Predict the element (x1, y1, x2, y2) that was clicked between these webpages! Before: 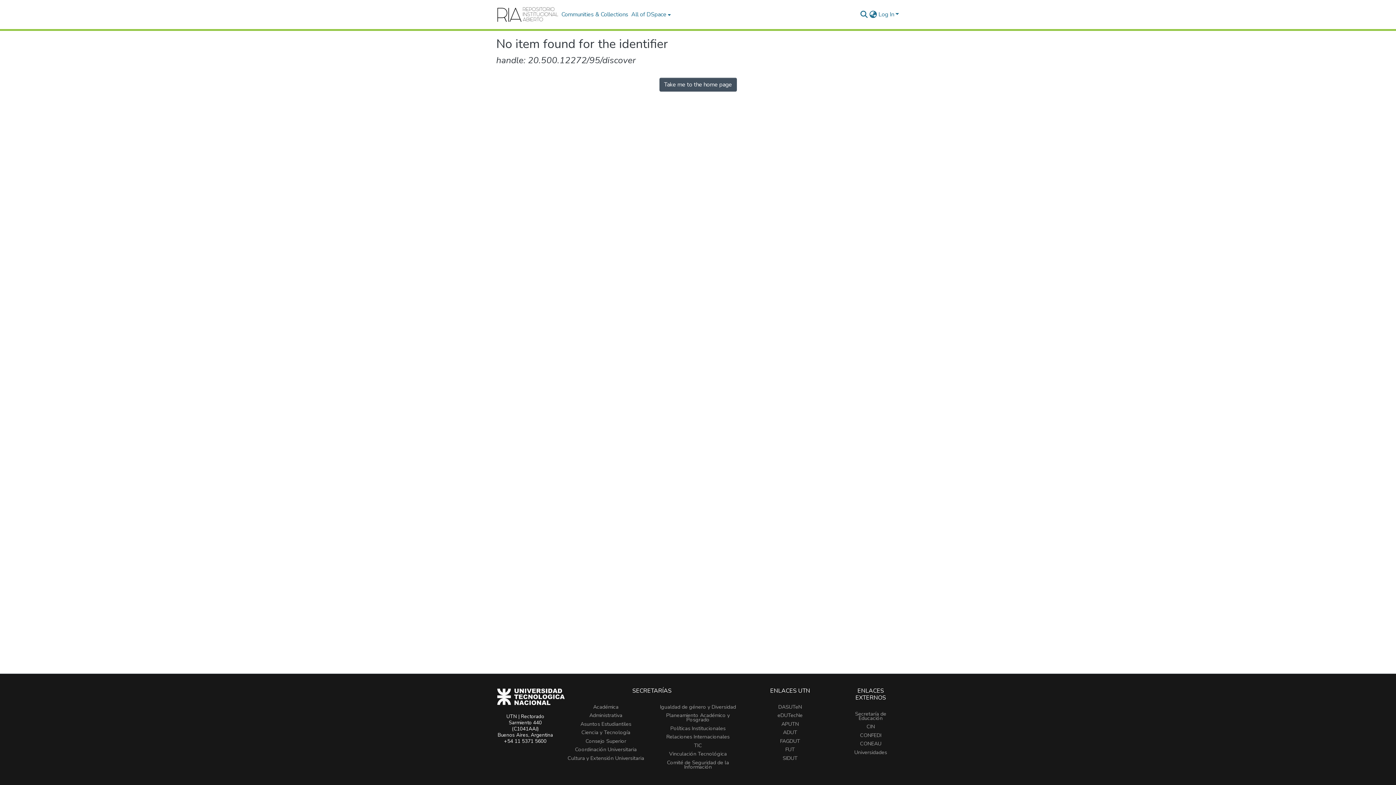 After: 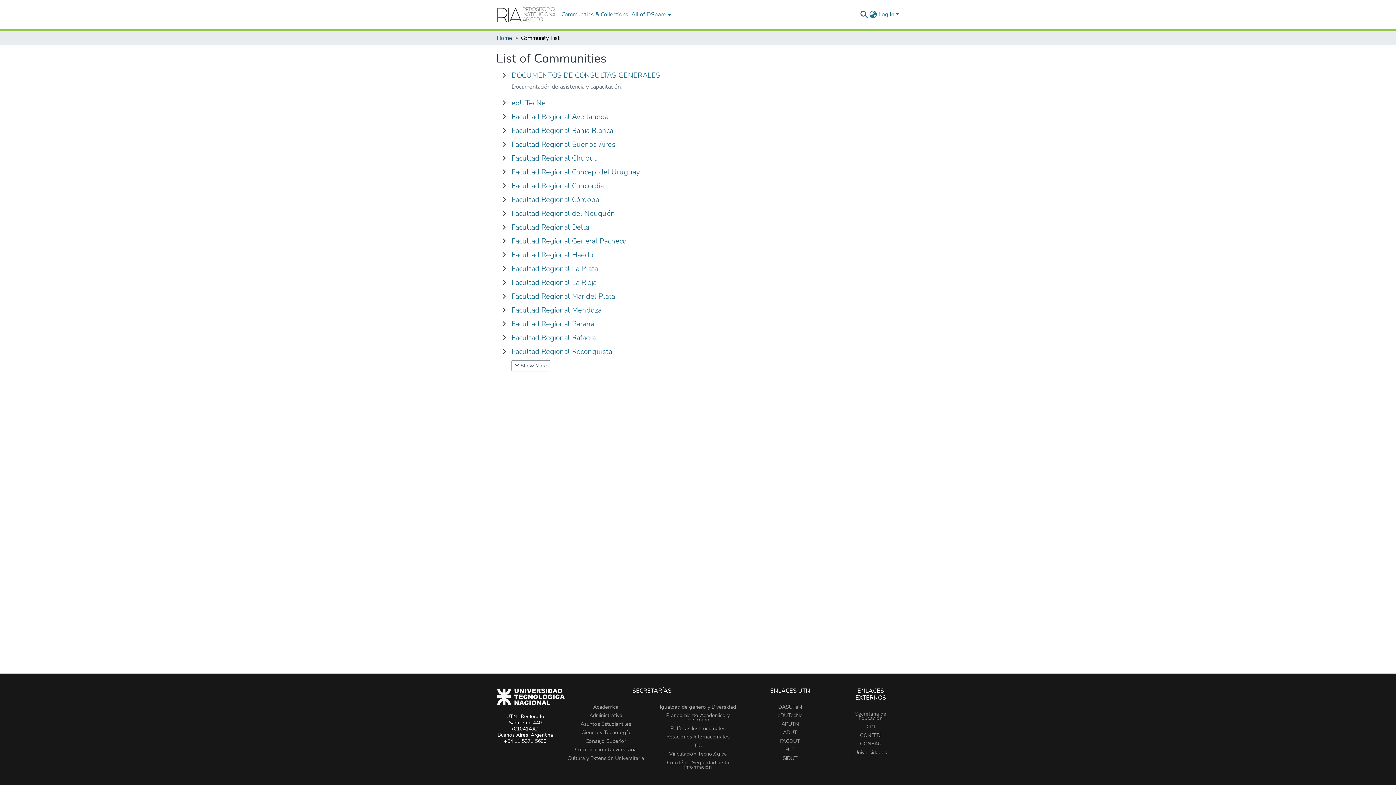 Action: label: Communities & Collections bbox: (560, 10, 629, 18)